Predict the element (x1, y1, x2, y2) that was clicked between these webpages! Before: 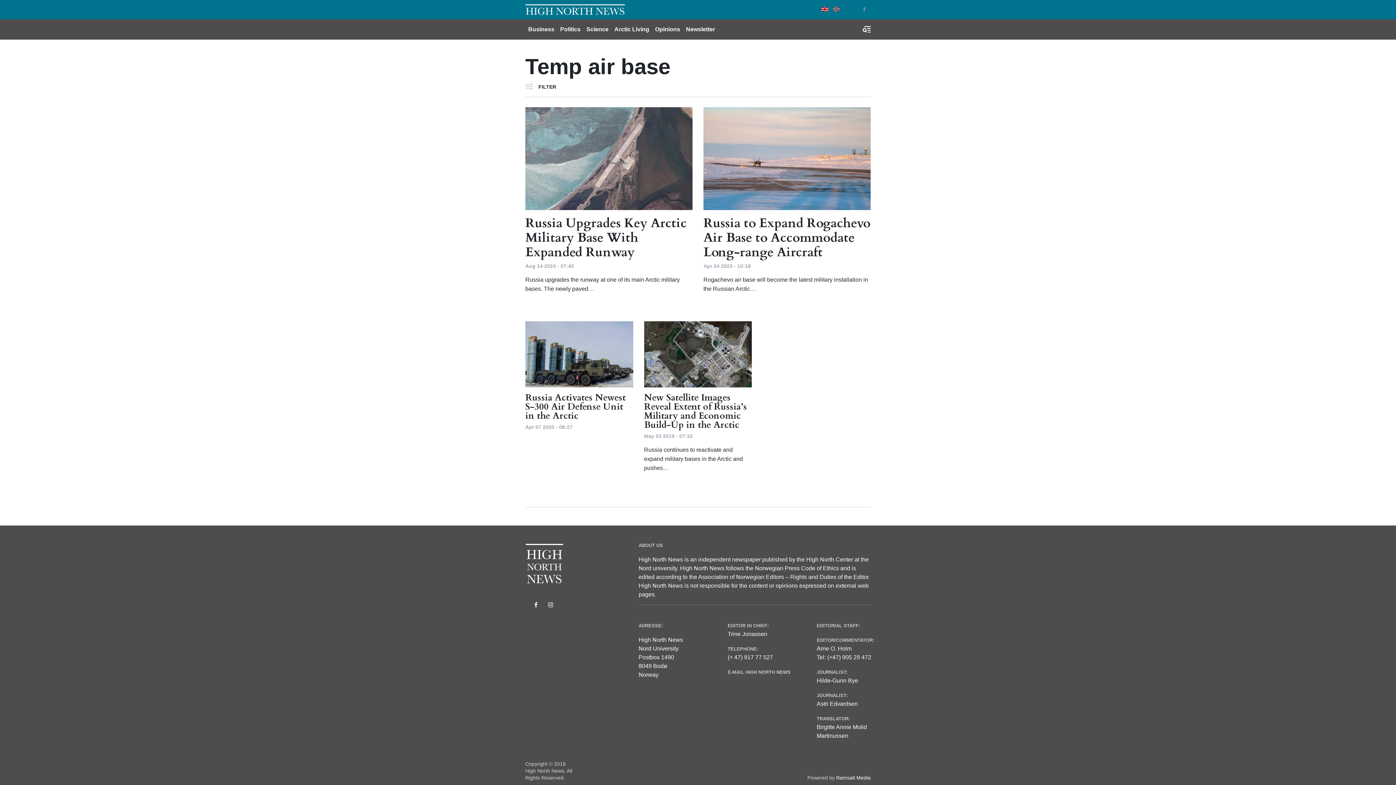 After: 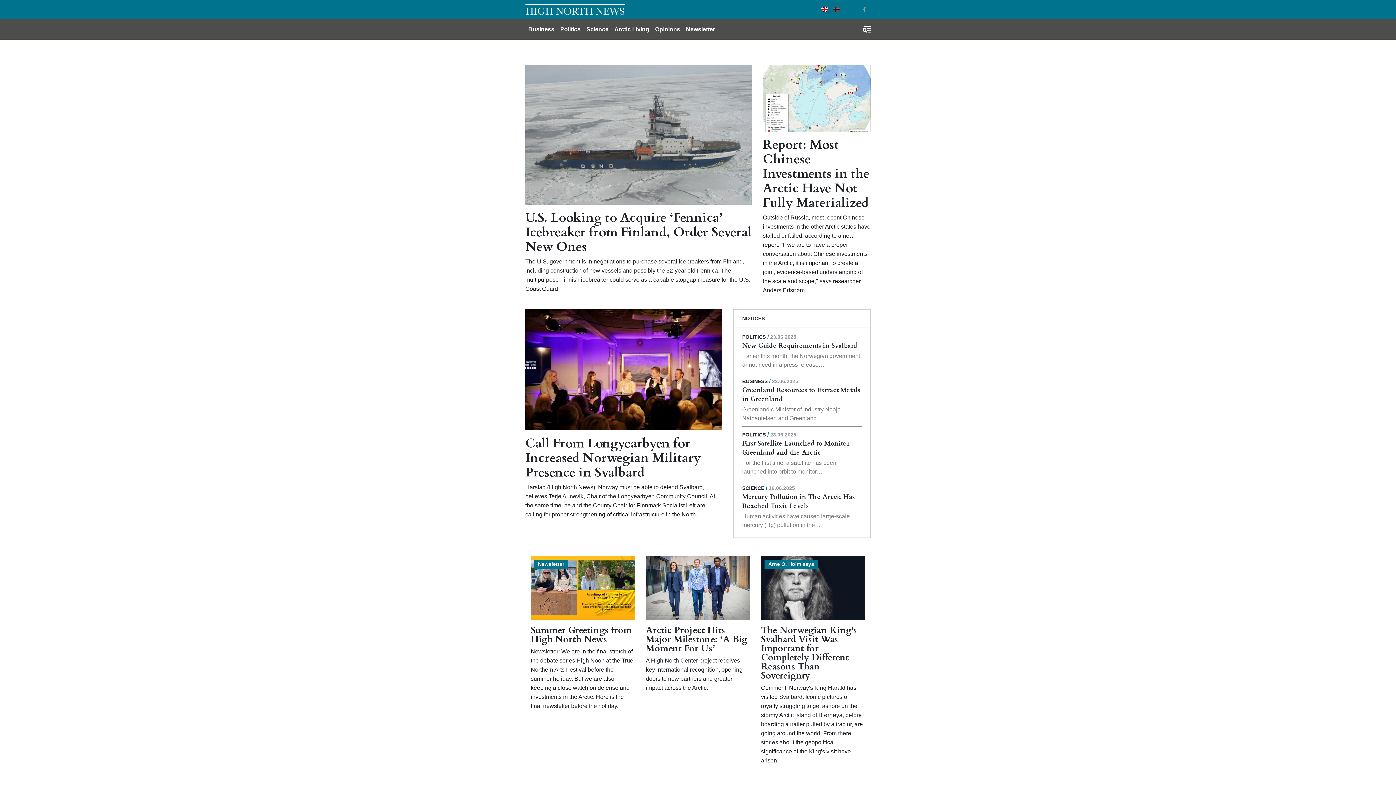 Action: bbox: (525, 560, 563, 566)